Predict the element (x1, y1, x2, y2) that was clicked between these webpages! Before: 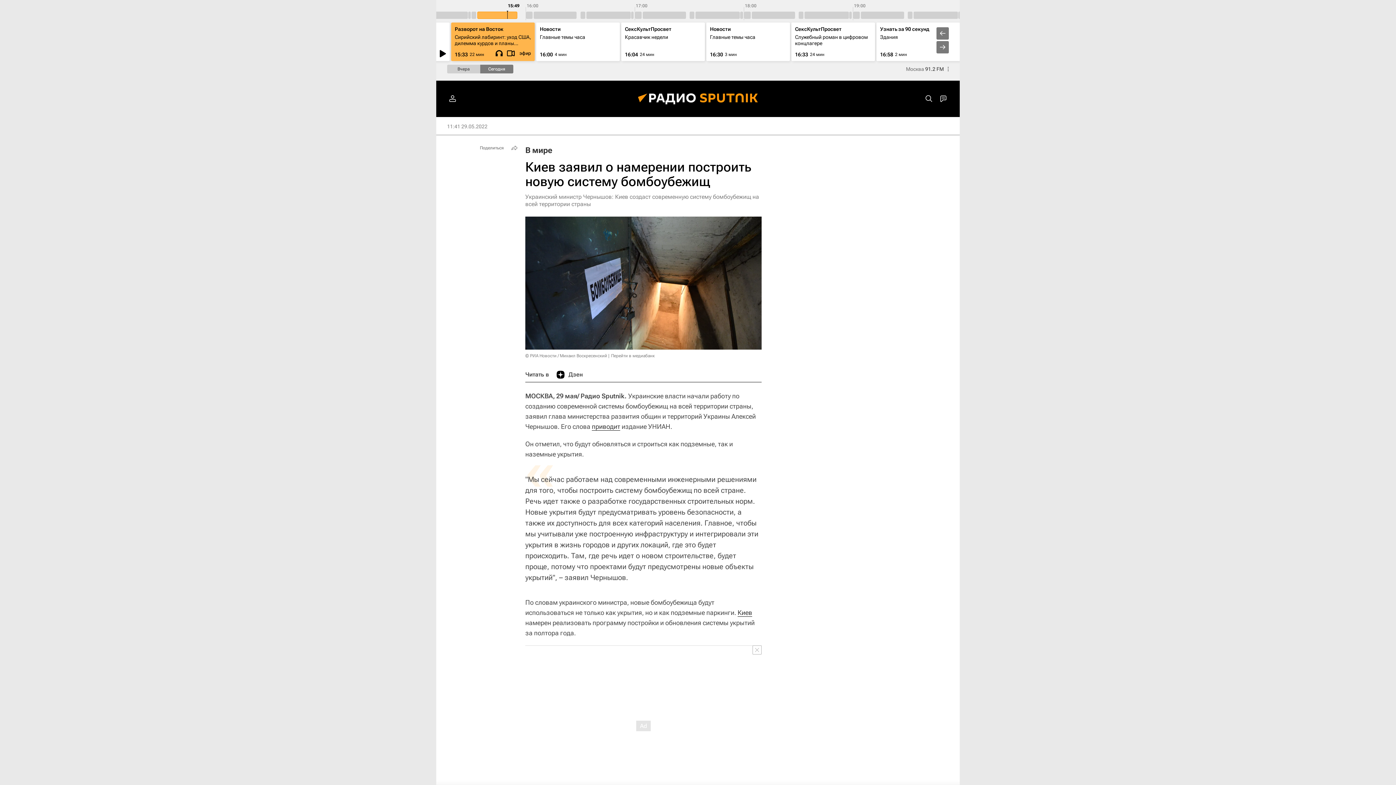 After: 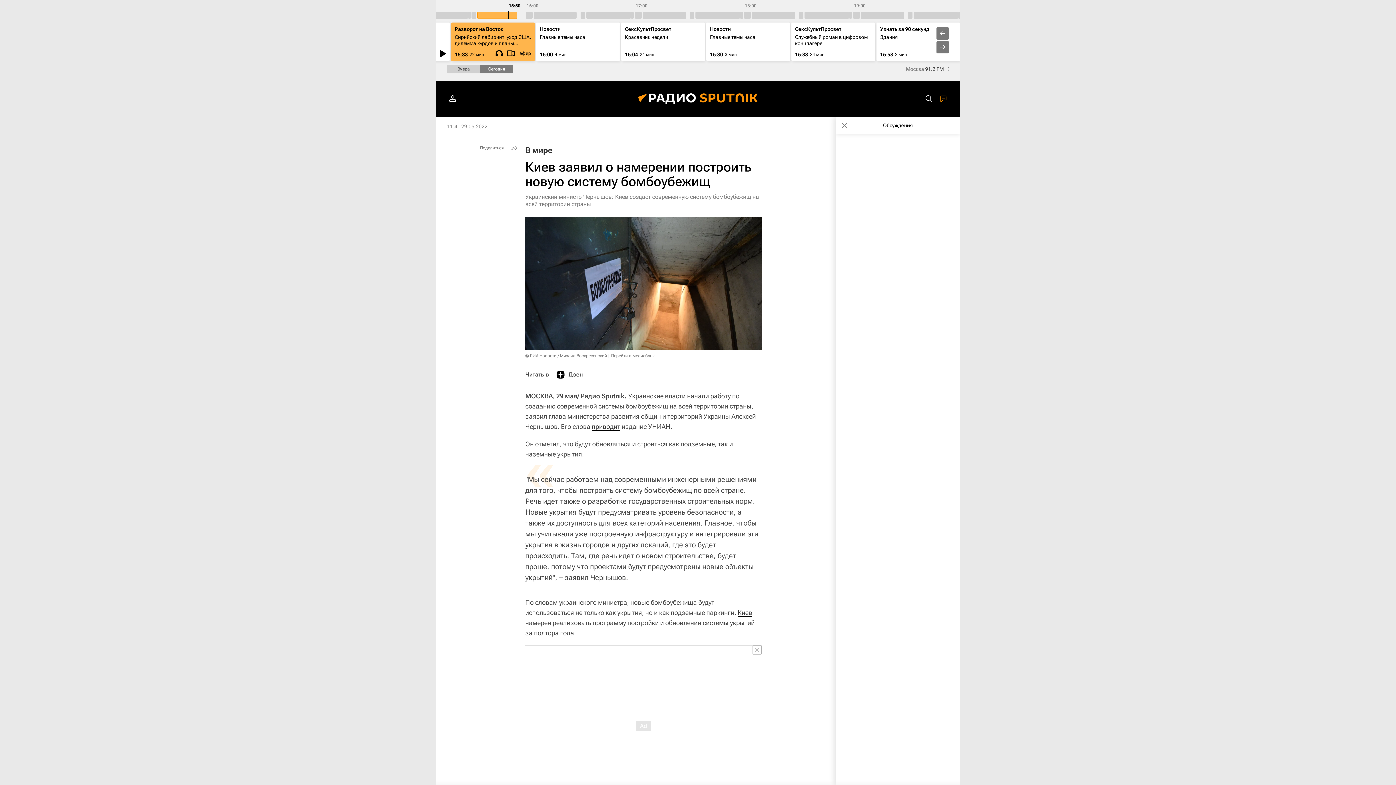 Action: bbox: (936, 91, 950, 106)